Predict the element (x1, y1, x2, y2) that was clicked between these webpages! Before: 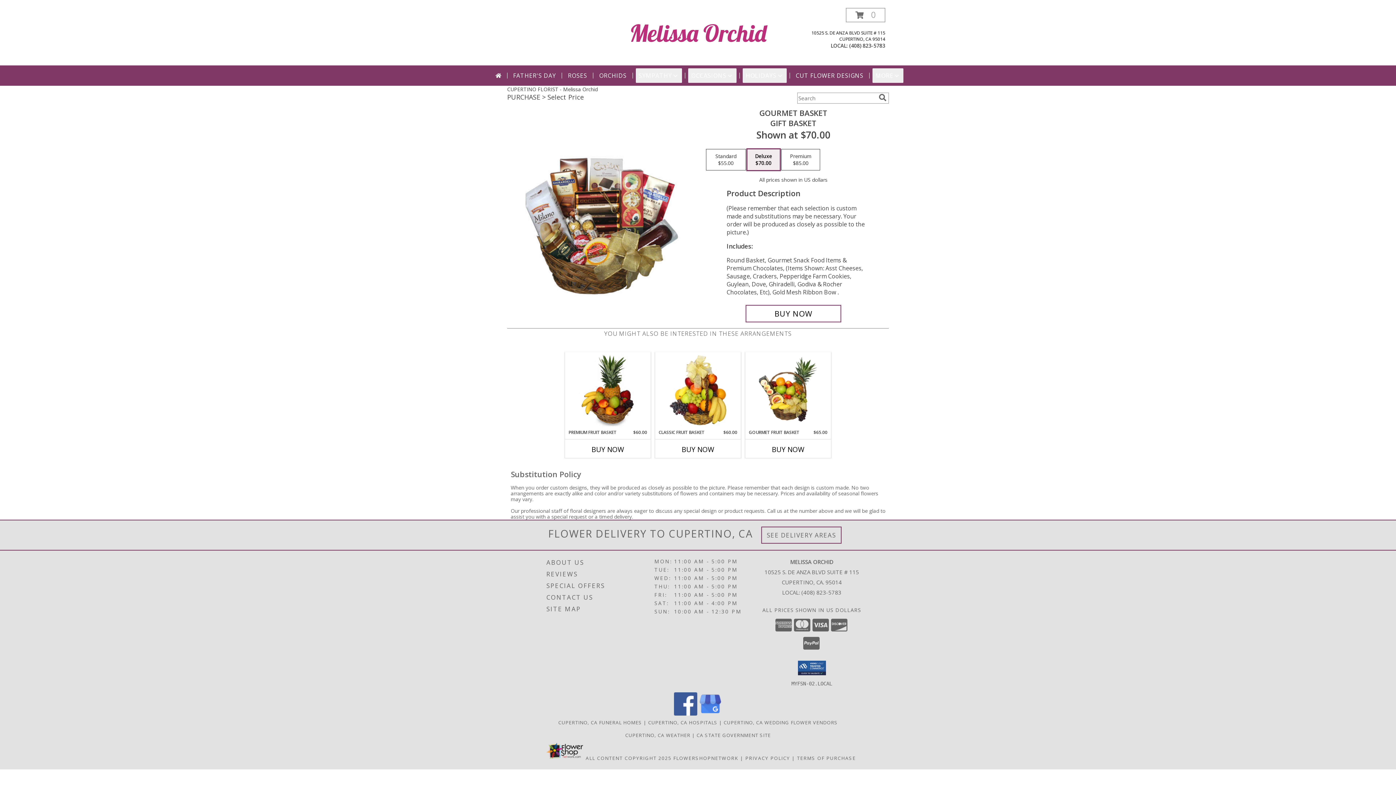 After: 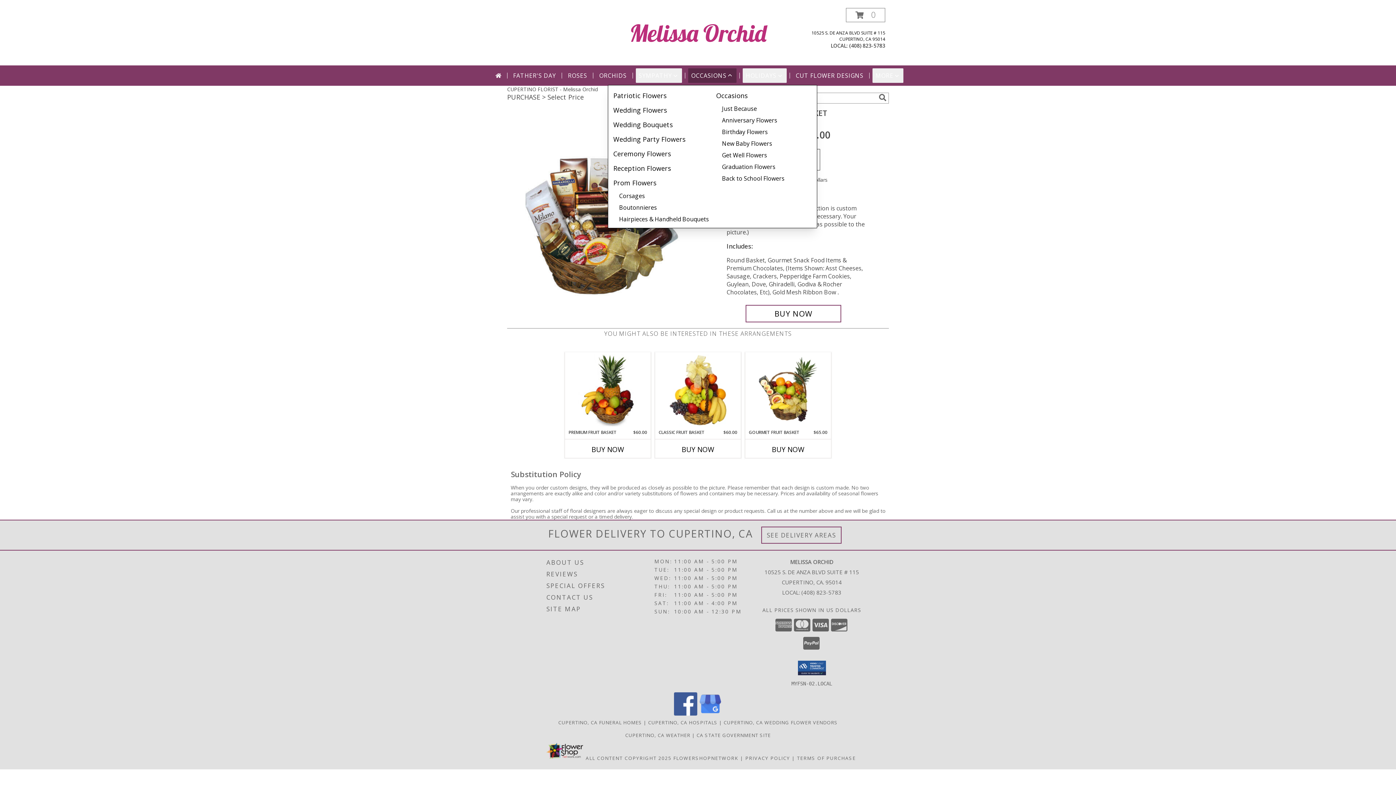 Action: bbox: (688, 68, 736, 82) label: OCCASIONS